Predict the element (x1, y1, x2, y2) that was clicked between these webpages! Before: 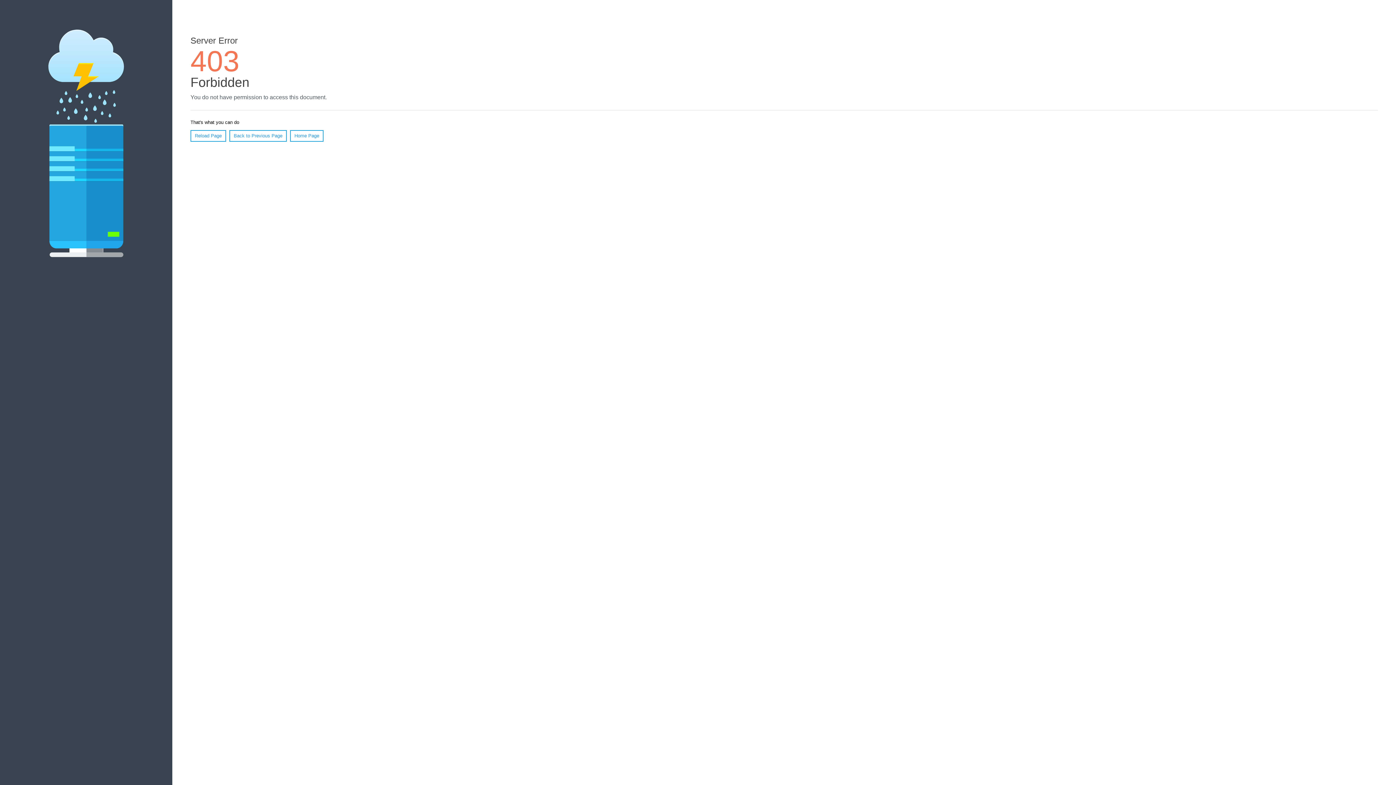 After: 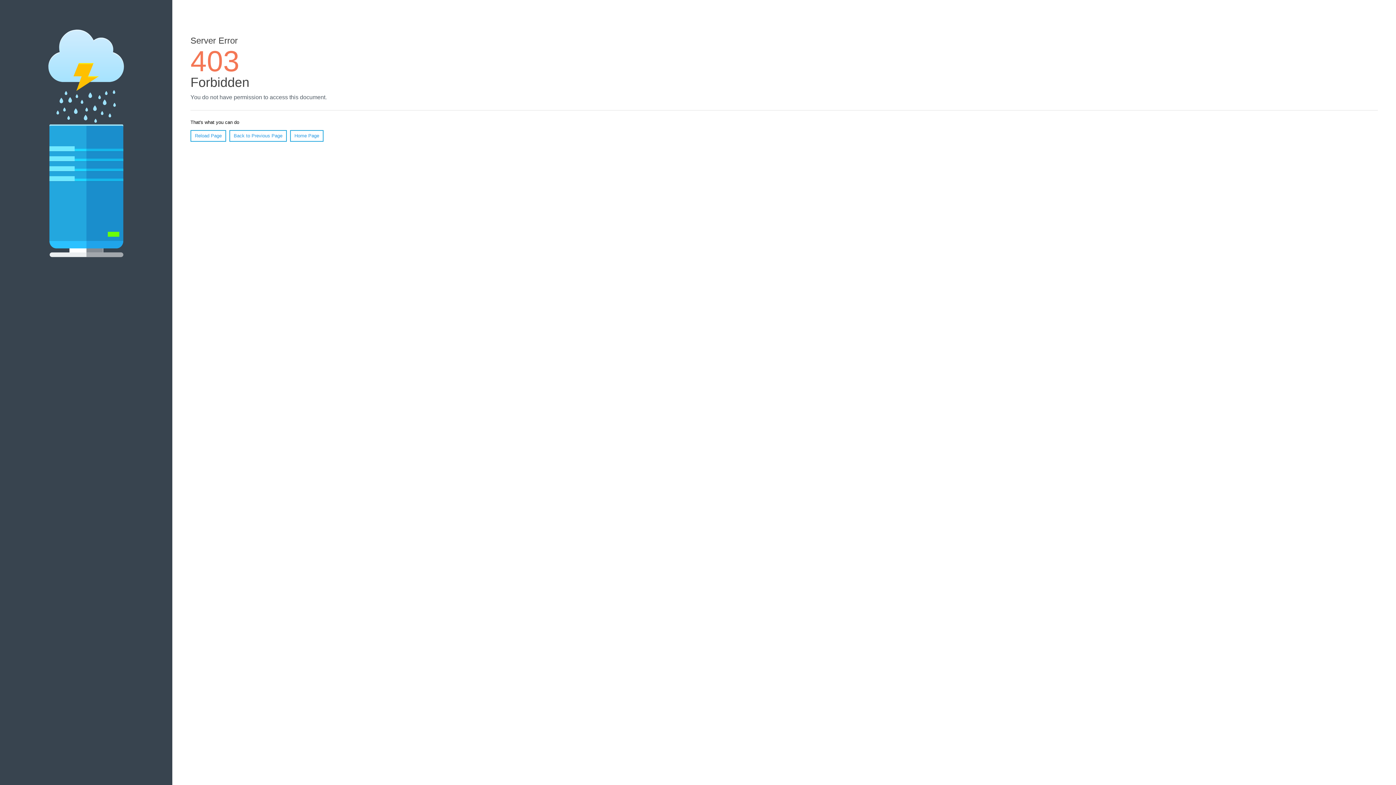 Action: bbox: (190, 130, 226, 141) label: Reload Page